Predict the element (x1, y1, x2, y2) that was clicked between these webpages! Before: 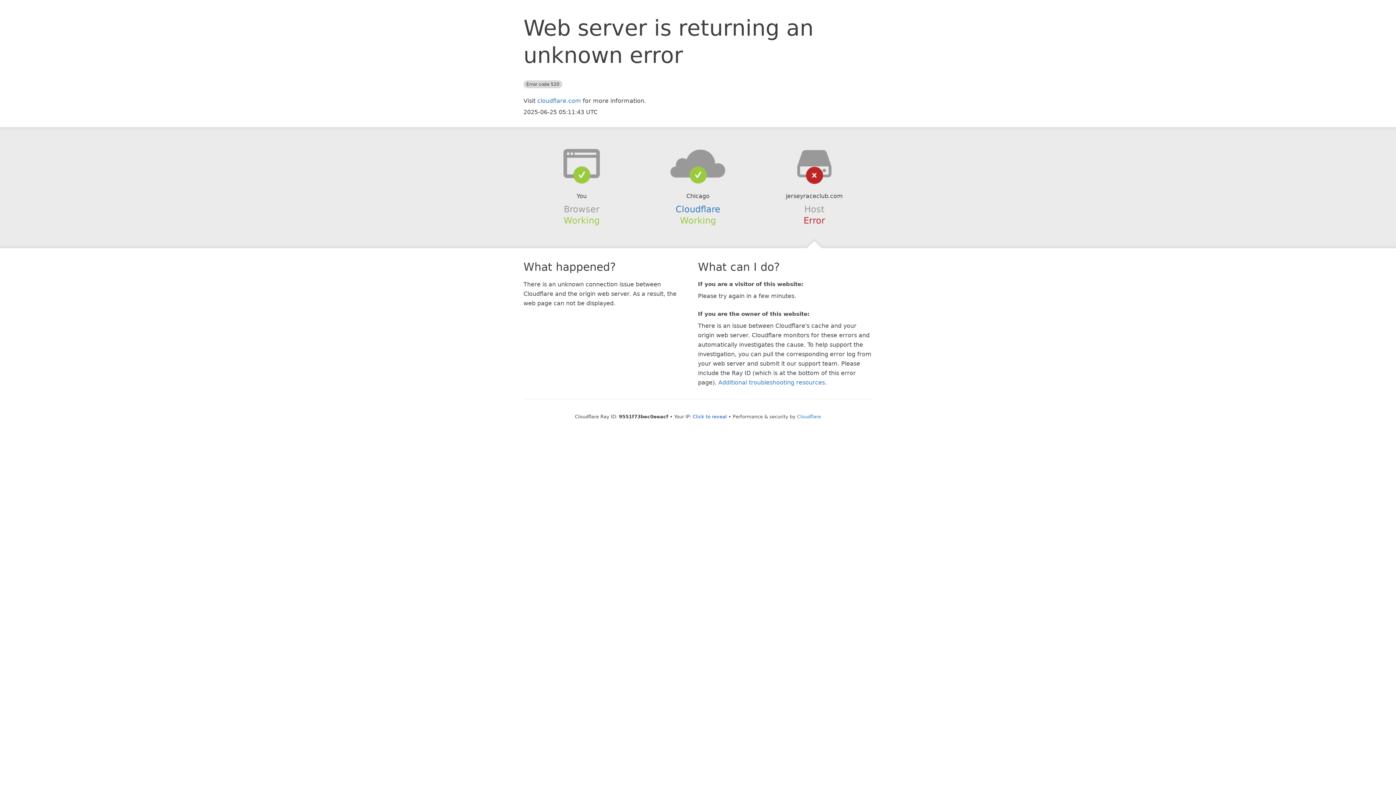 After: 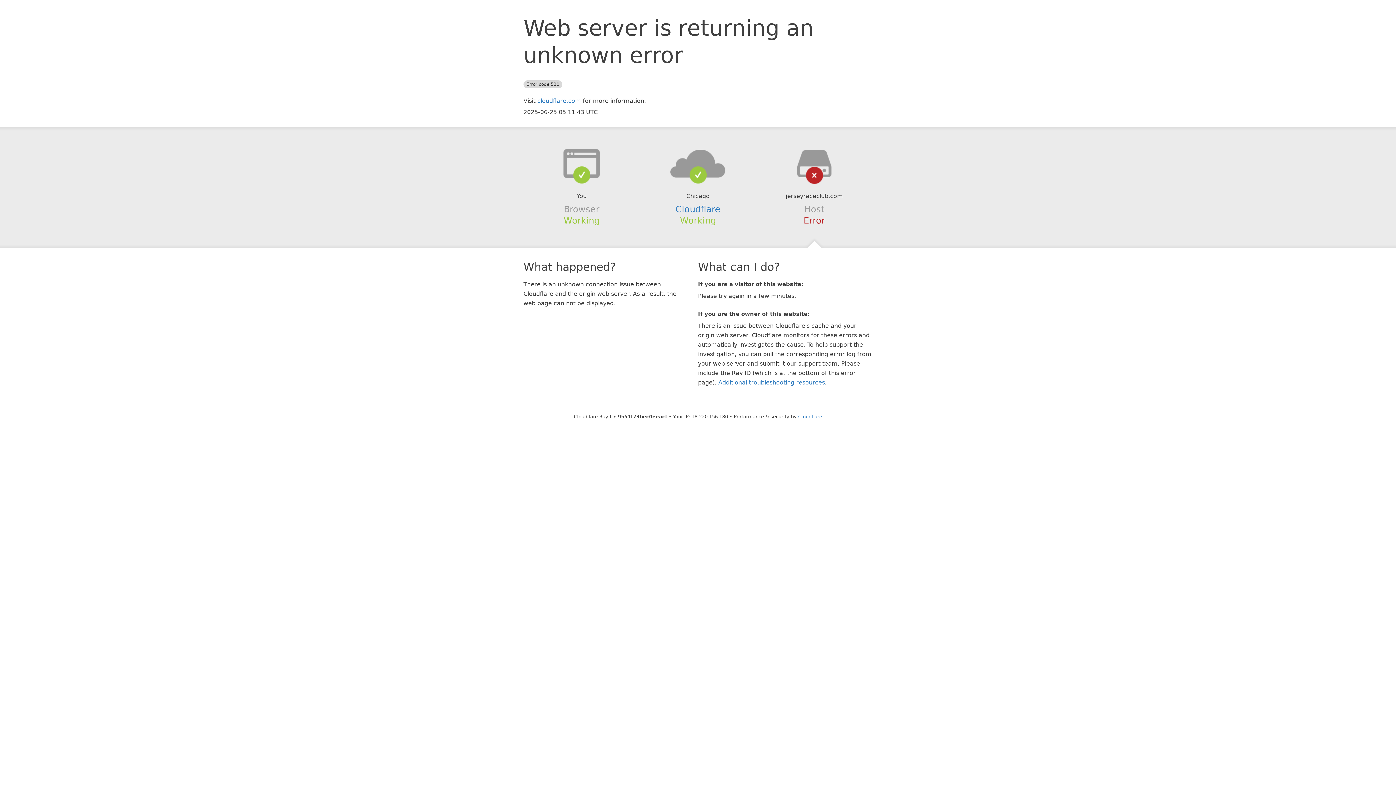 Action: label: Click to reveal bbox: (692, 414, 727, 419)